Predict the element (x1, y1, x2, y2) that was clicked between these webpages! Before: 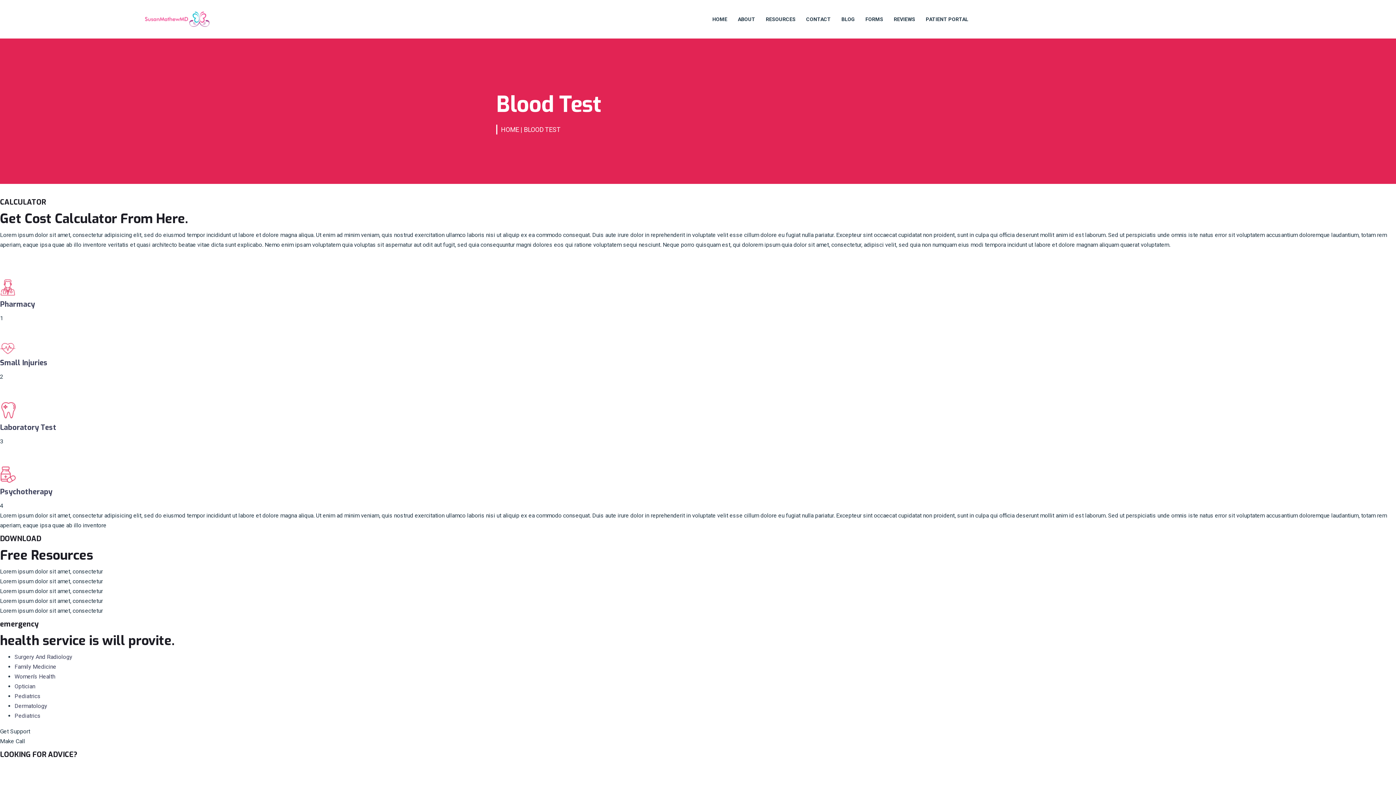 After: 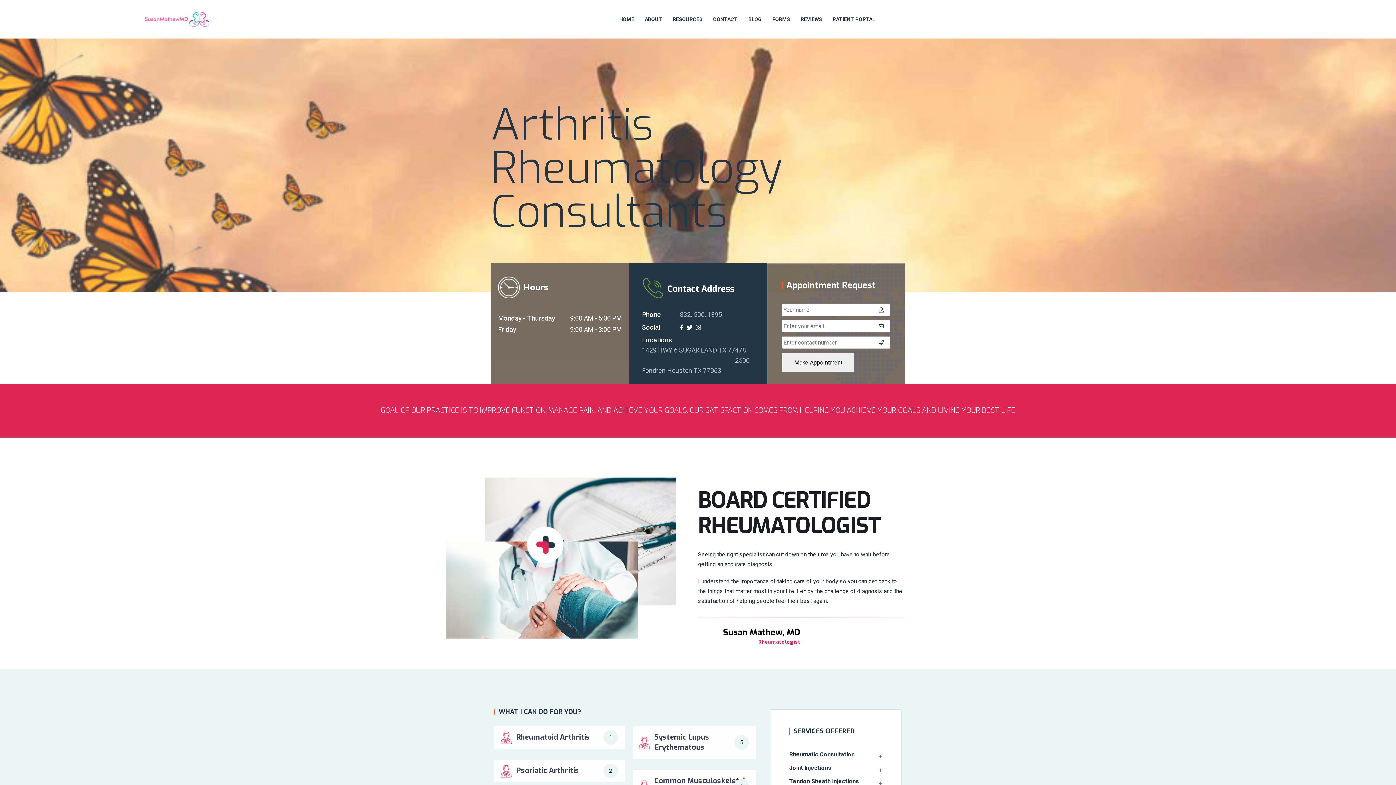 Action: label: HOME bbox: (705, 1, 729, 36)